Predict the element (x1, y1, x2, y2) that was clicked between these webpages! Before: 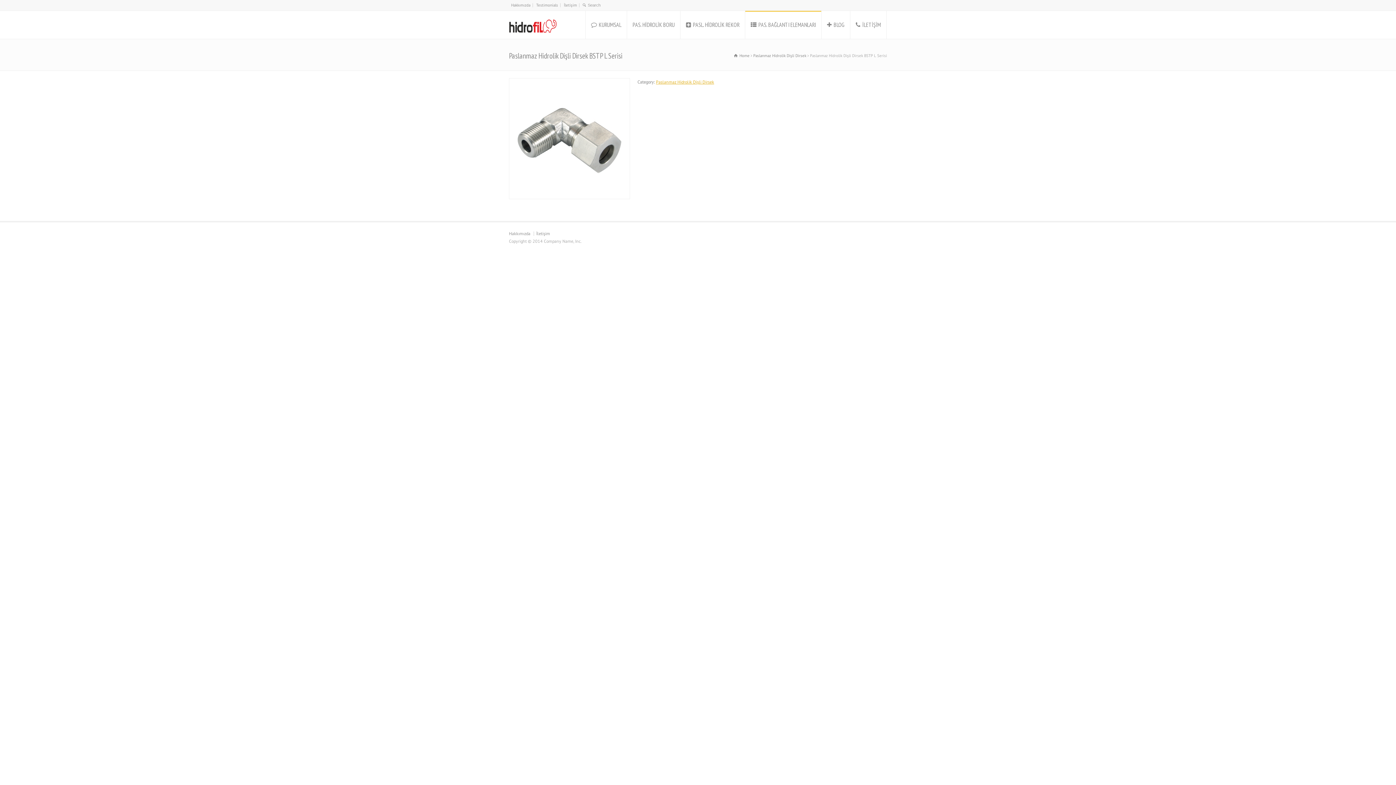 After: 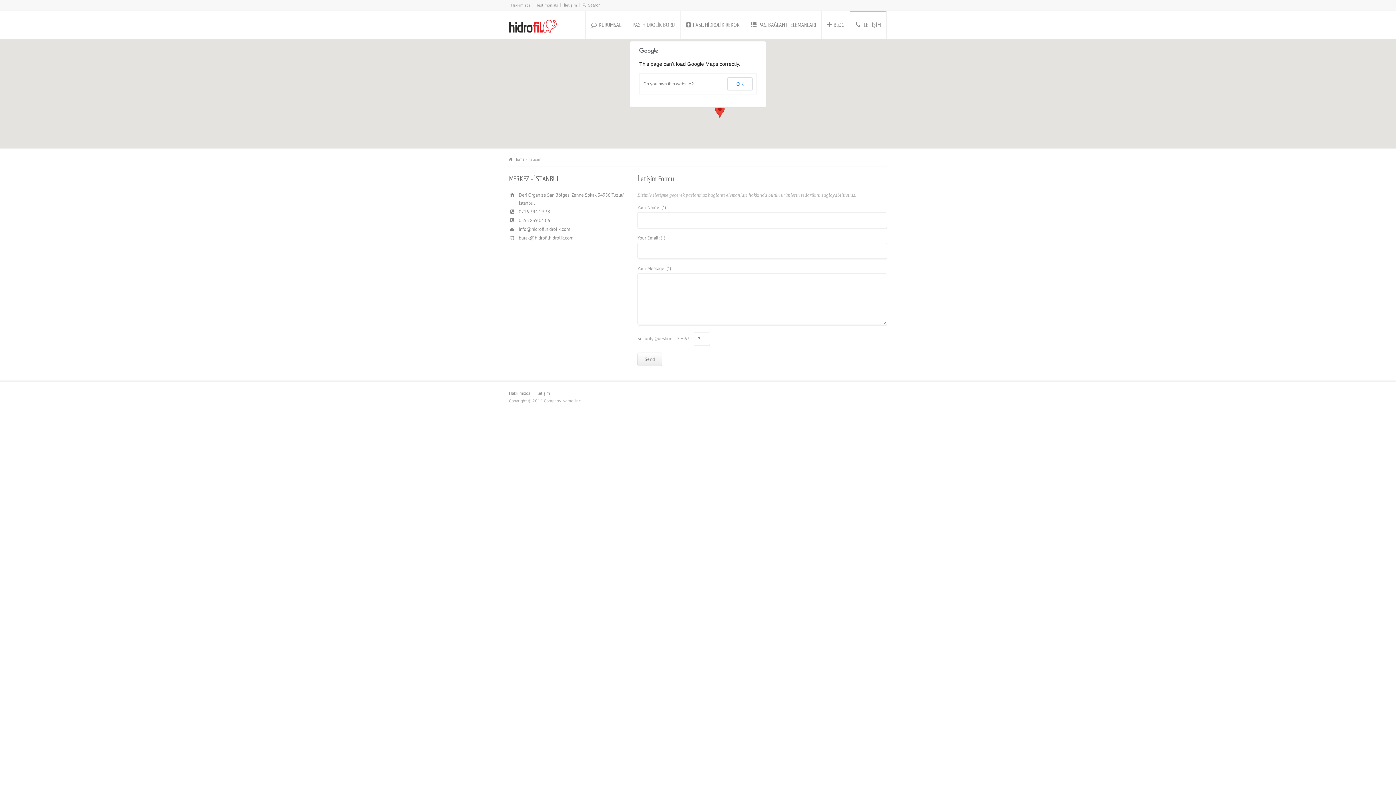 Action: bbox: (564, 2, 577, 7) label: İletişim